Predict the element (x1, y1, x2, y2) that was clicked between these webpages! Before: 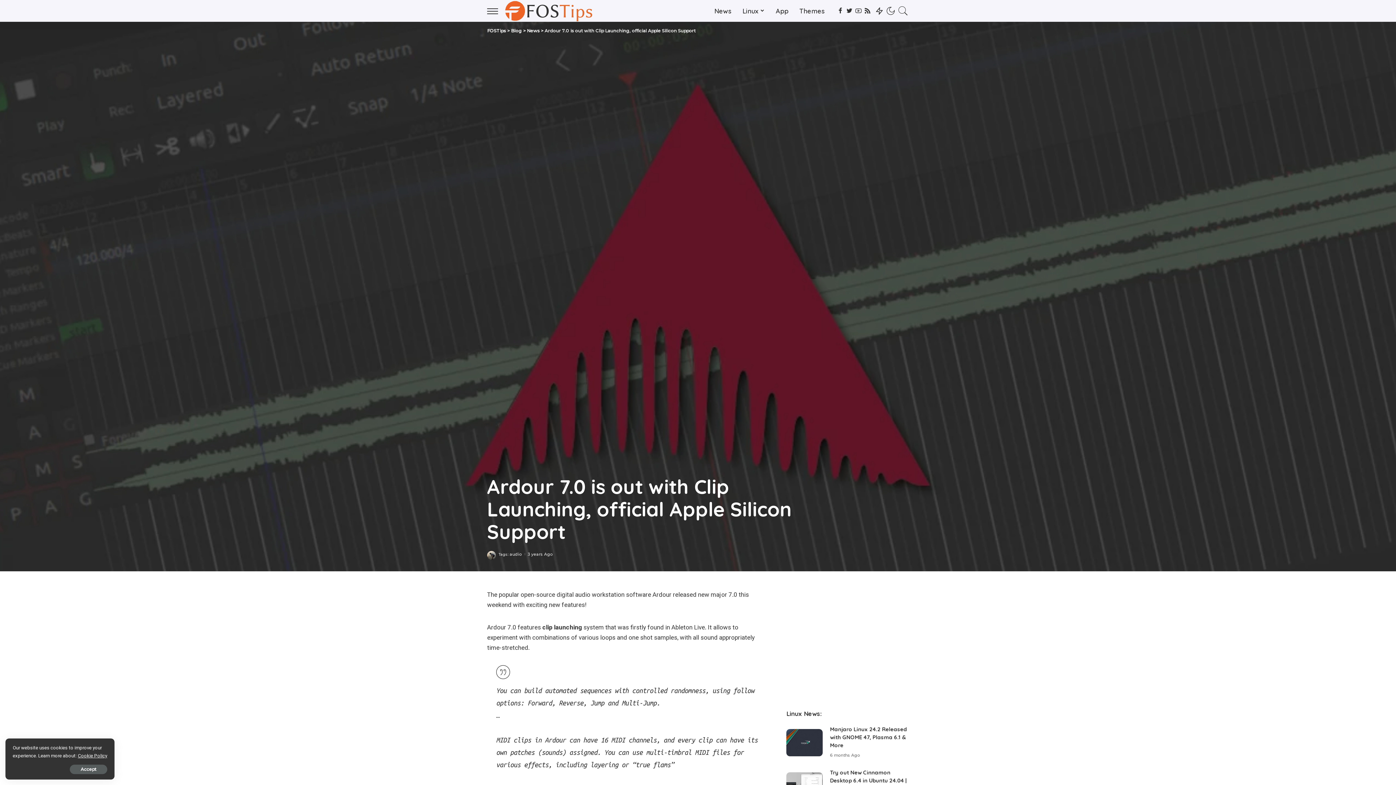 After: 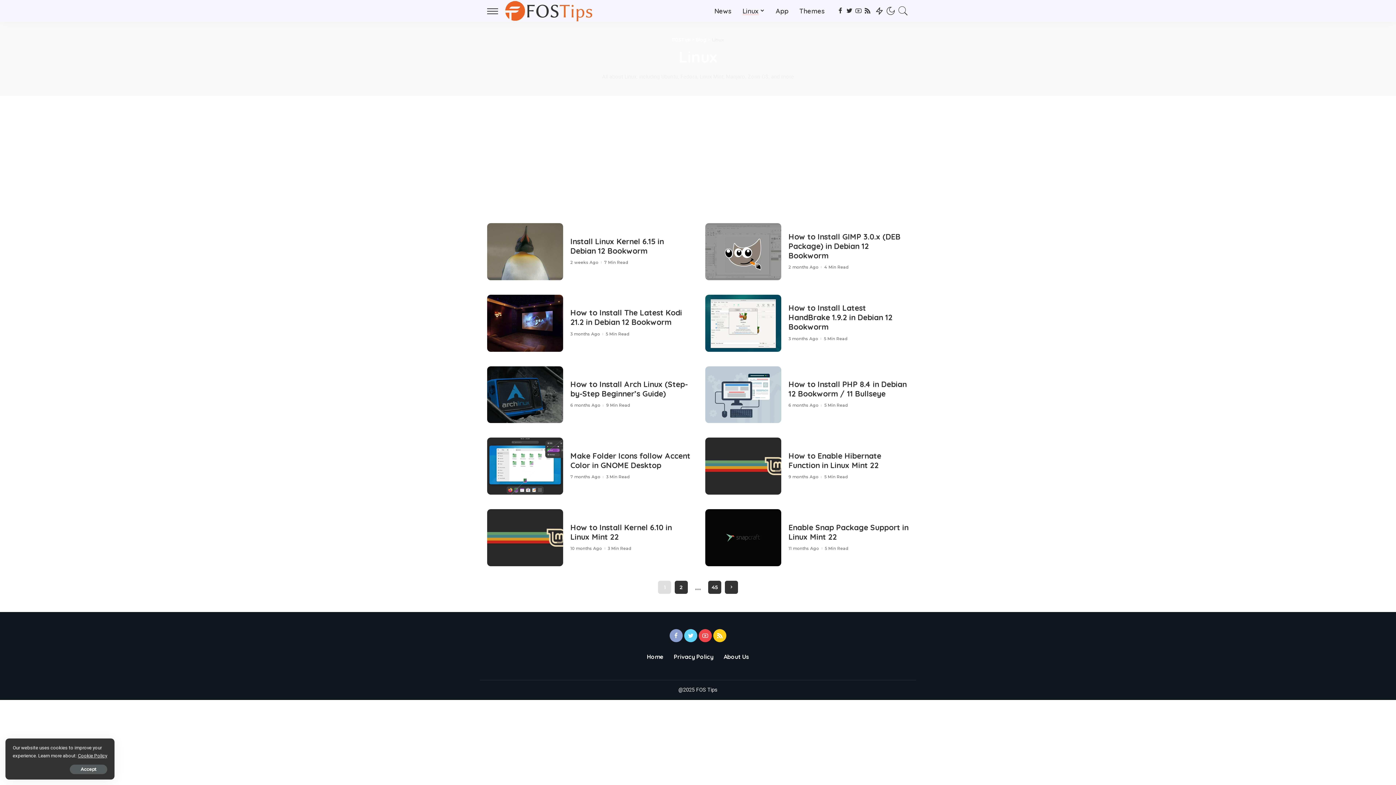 Action: bbox: (737, 0, 770, 21) label: Linux